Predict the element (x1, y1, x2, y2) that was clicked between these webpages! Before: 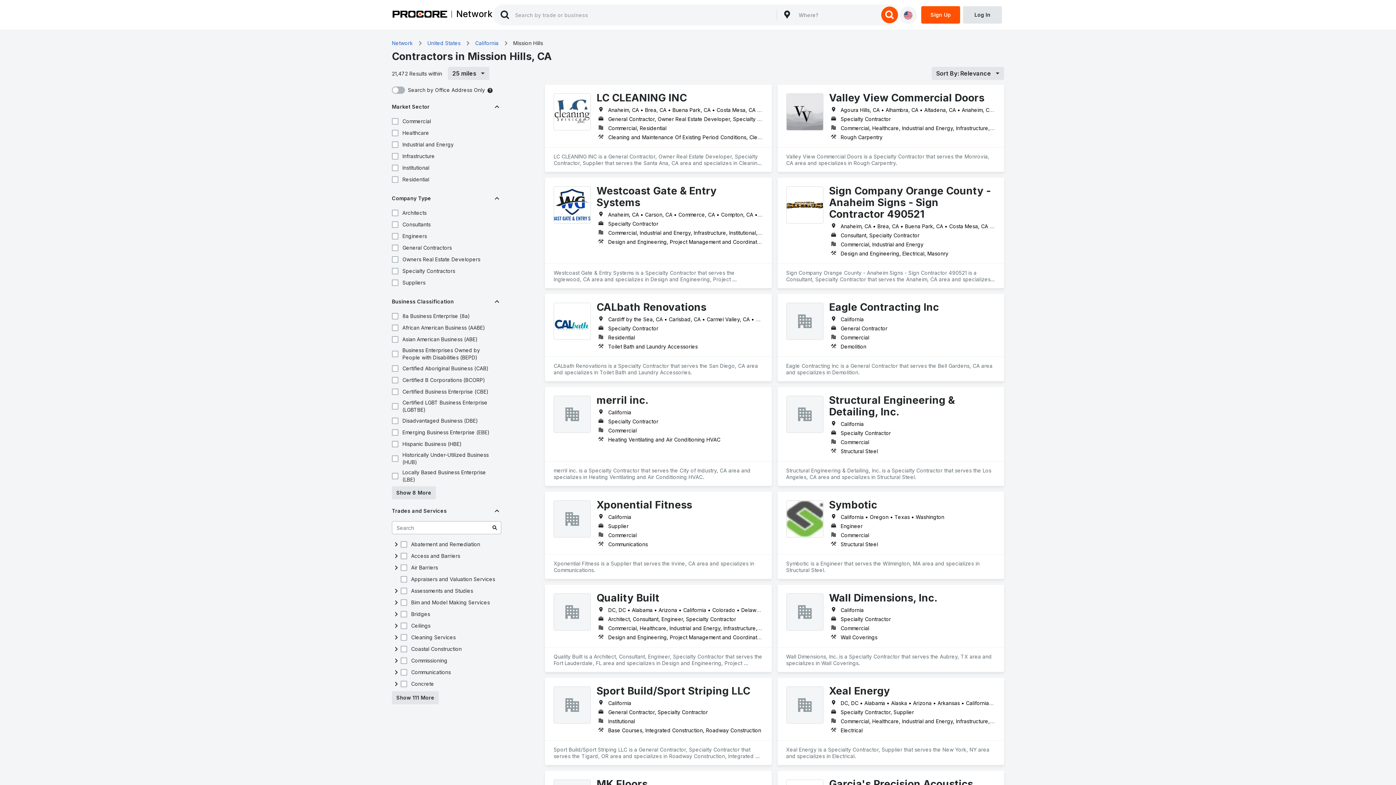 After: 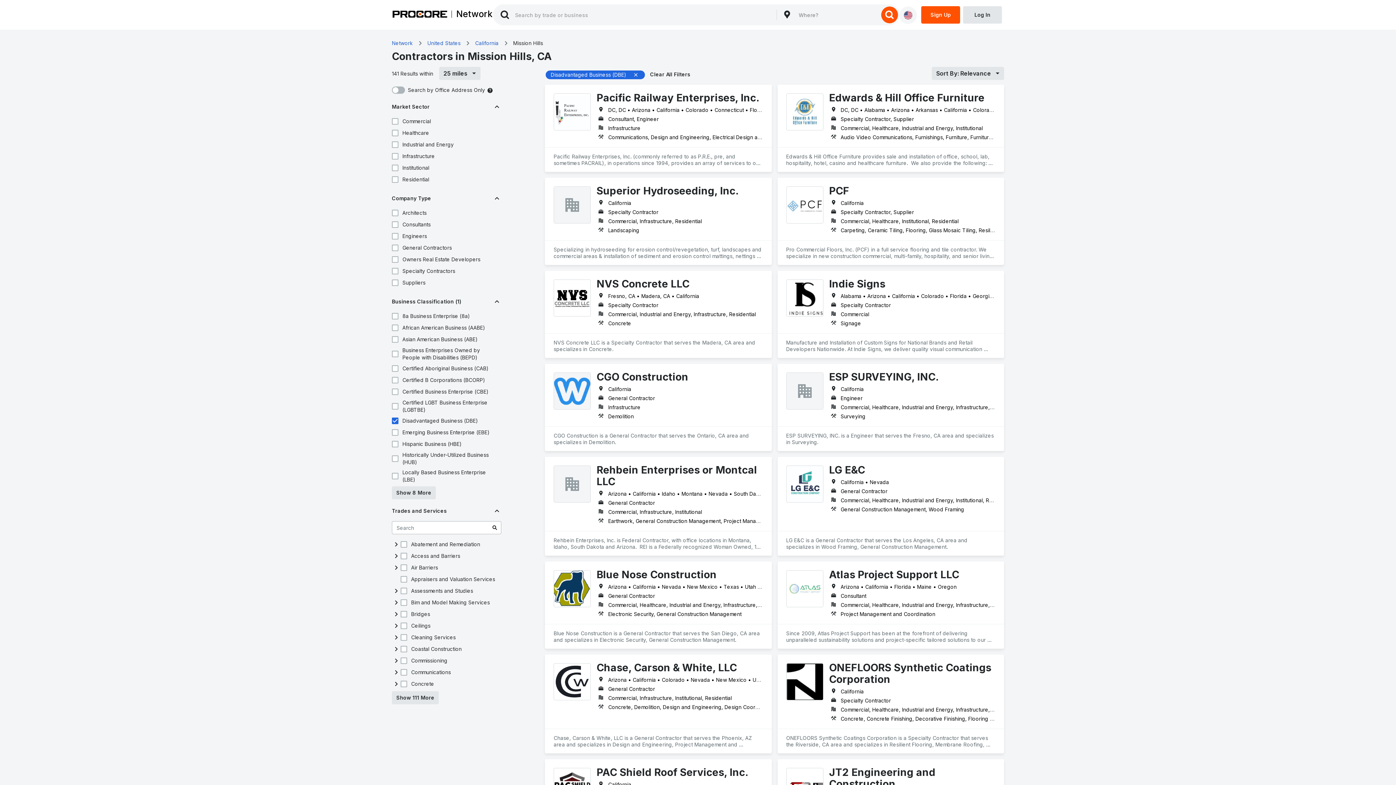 Action: bbox: (390, 416, 399, 425)